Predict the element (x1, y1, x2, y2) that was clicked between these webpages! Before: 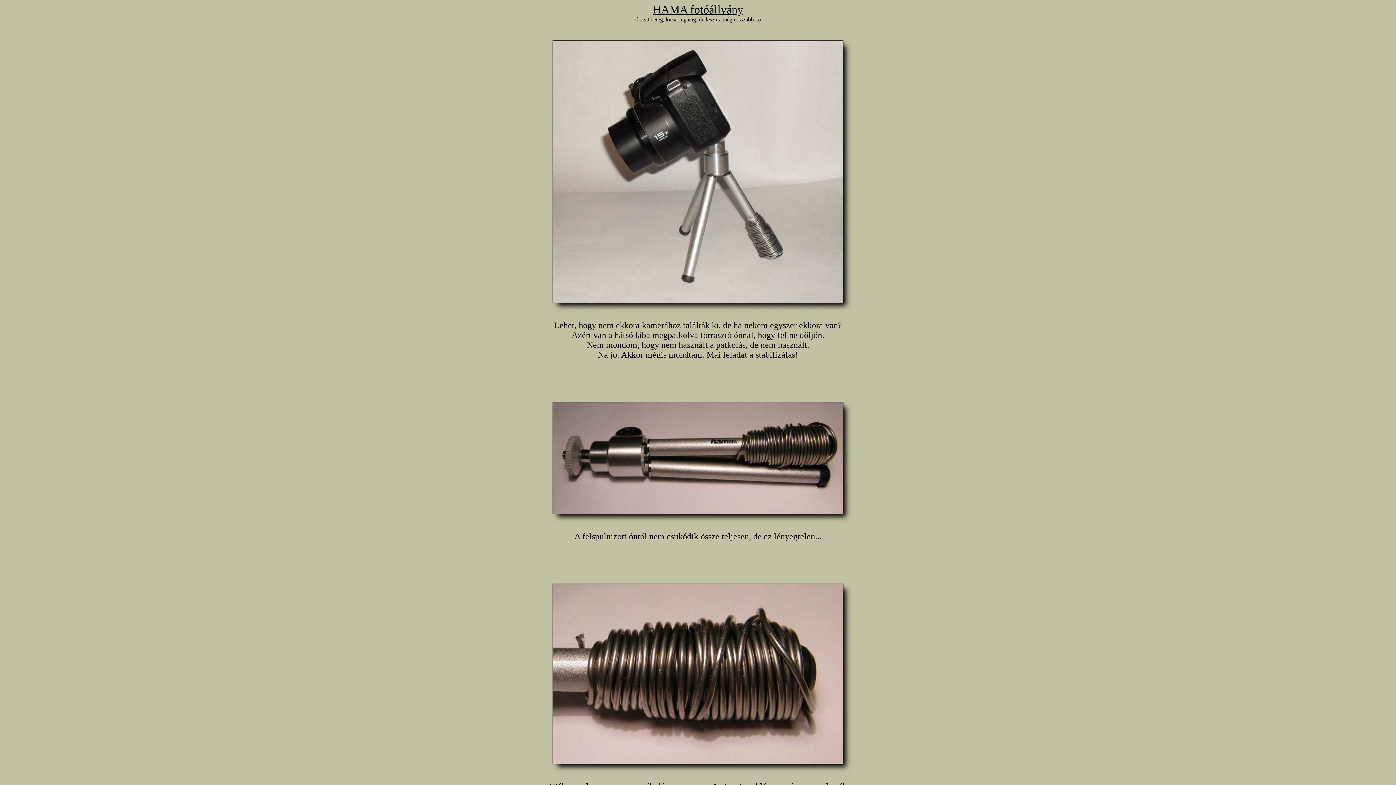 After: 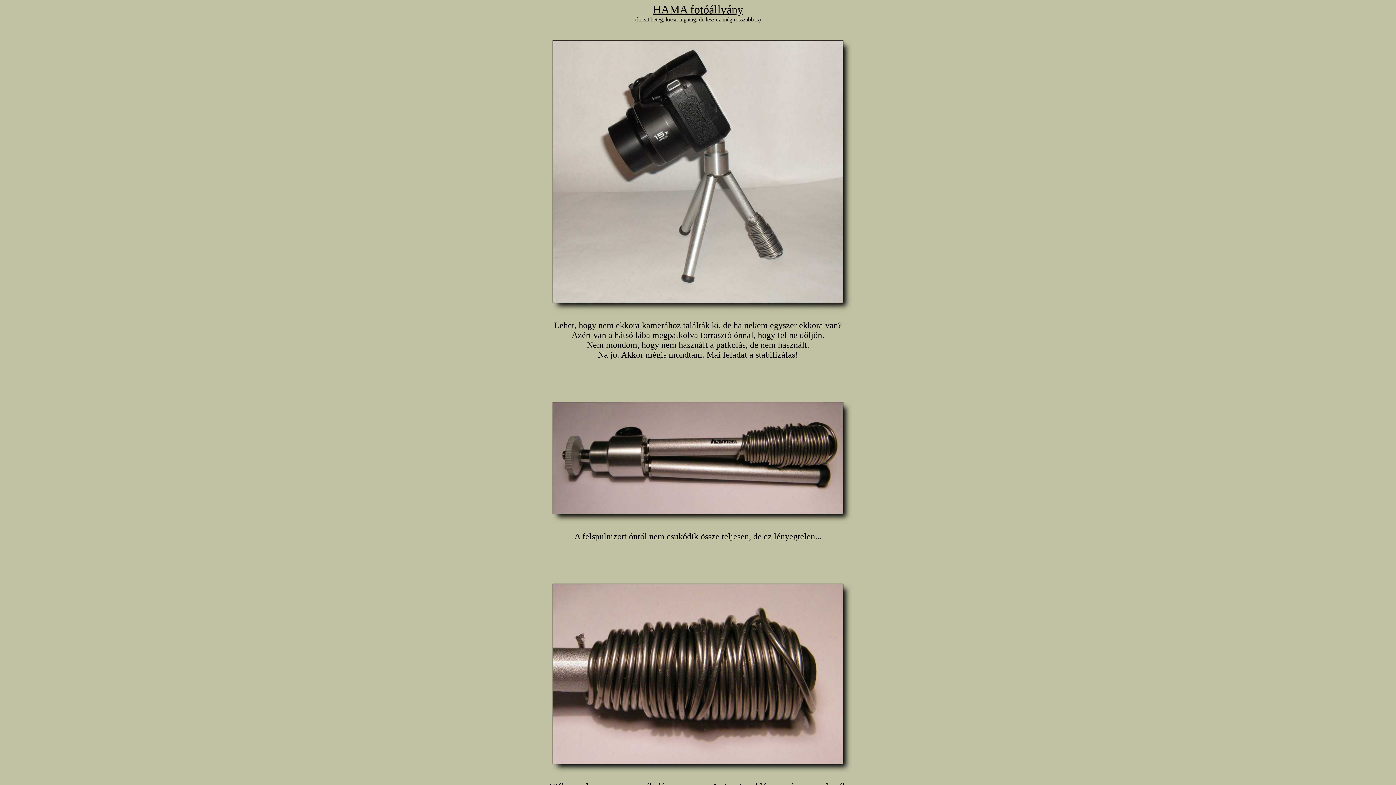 Action: bbox: (541, 771, 855, 777)